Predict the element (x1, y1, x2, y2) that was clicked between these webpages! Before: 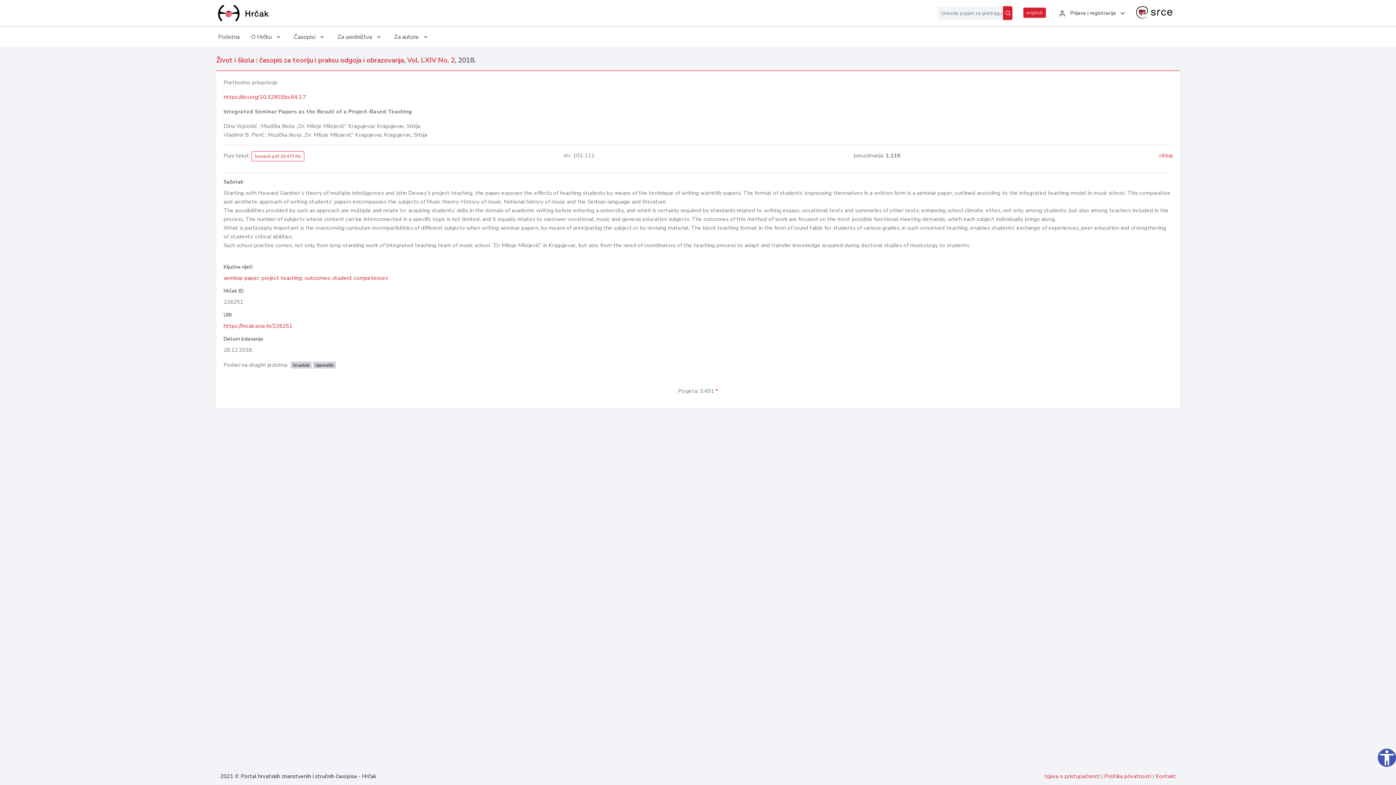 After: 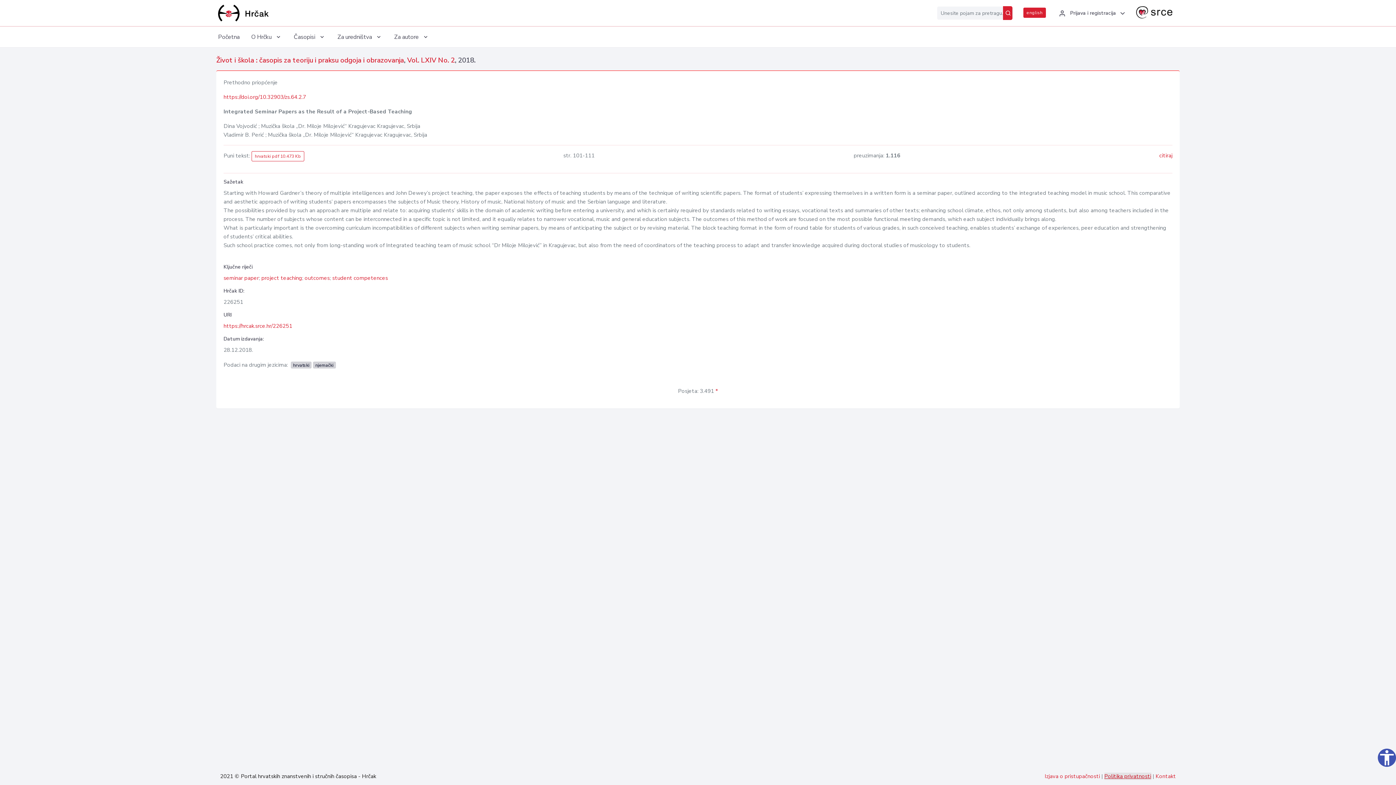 Action: bbox: (1104, 773, 1151, 780) label: Politika privatnosti